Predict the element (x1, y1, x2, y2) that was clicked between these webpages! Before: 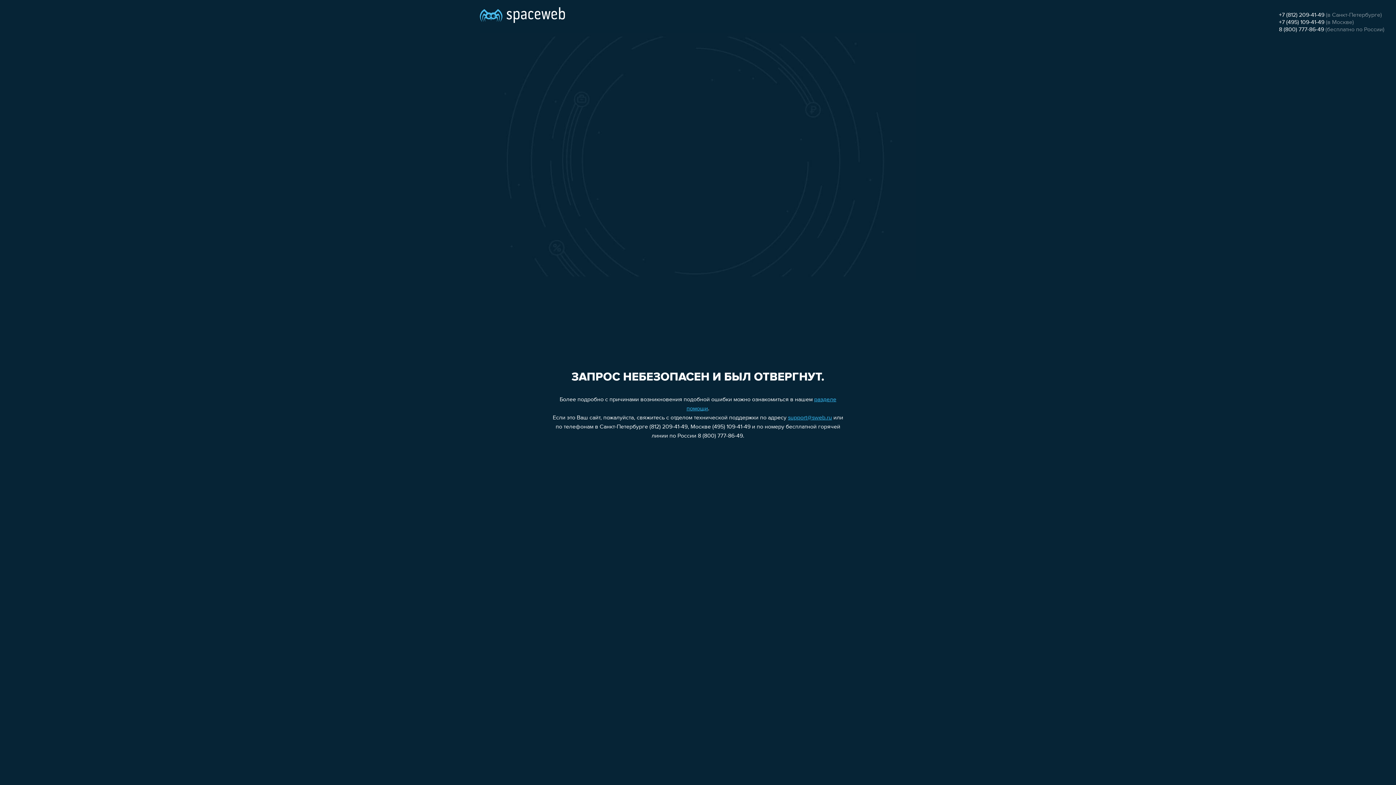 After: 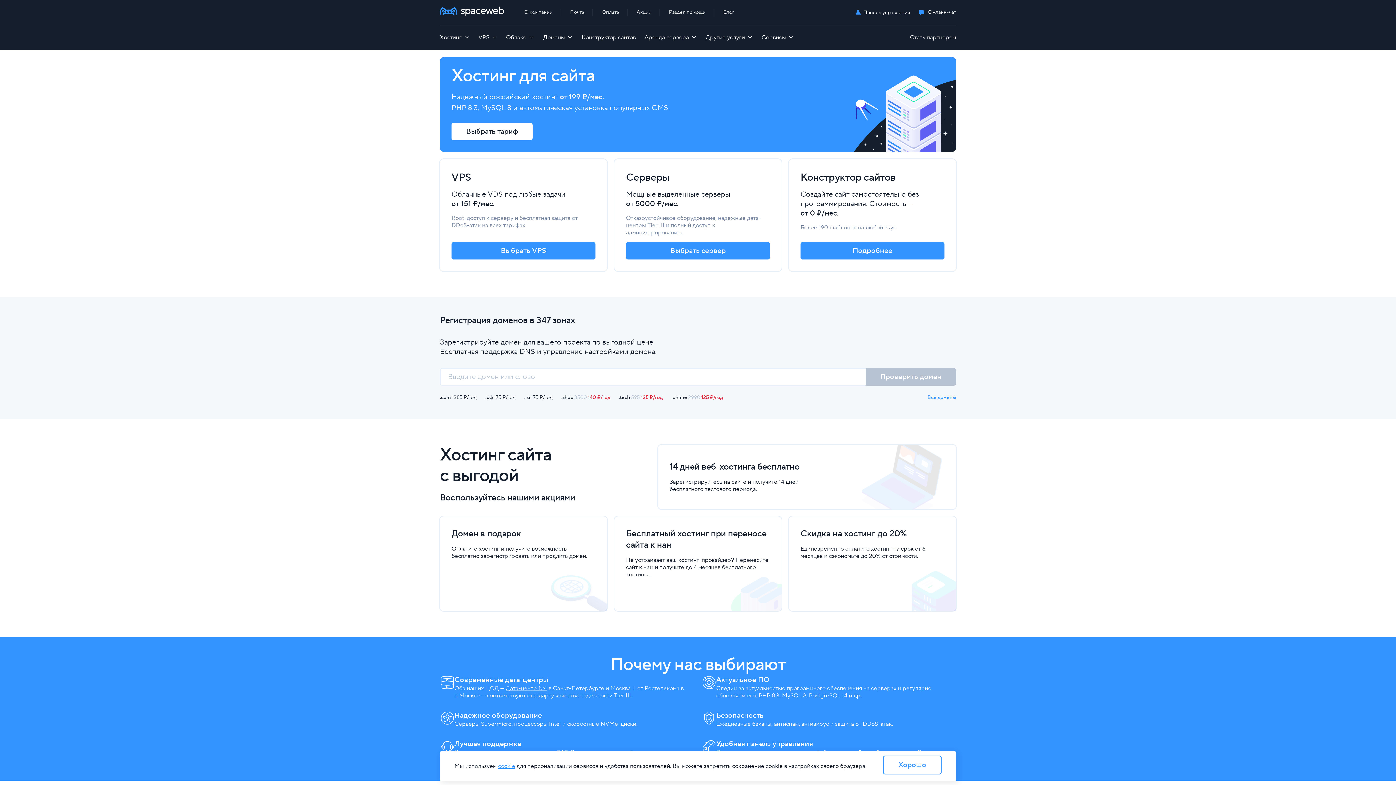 Action: bbox: (480, 0, 565, 25)